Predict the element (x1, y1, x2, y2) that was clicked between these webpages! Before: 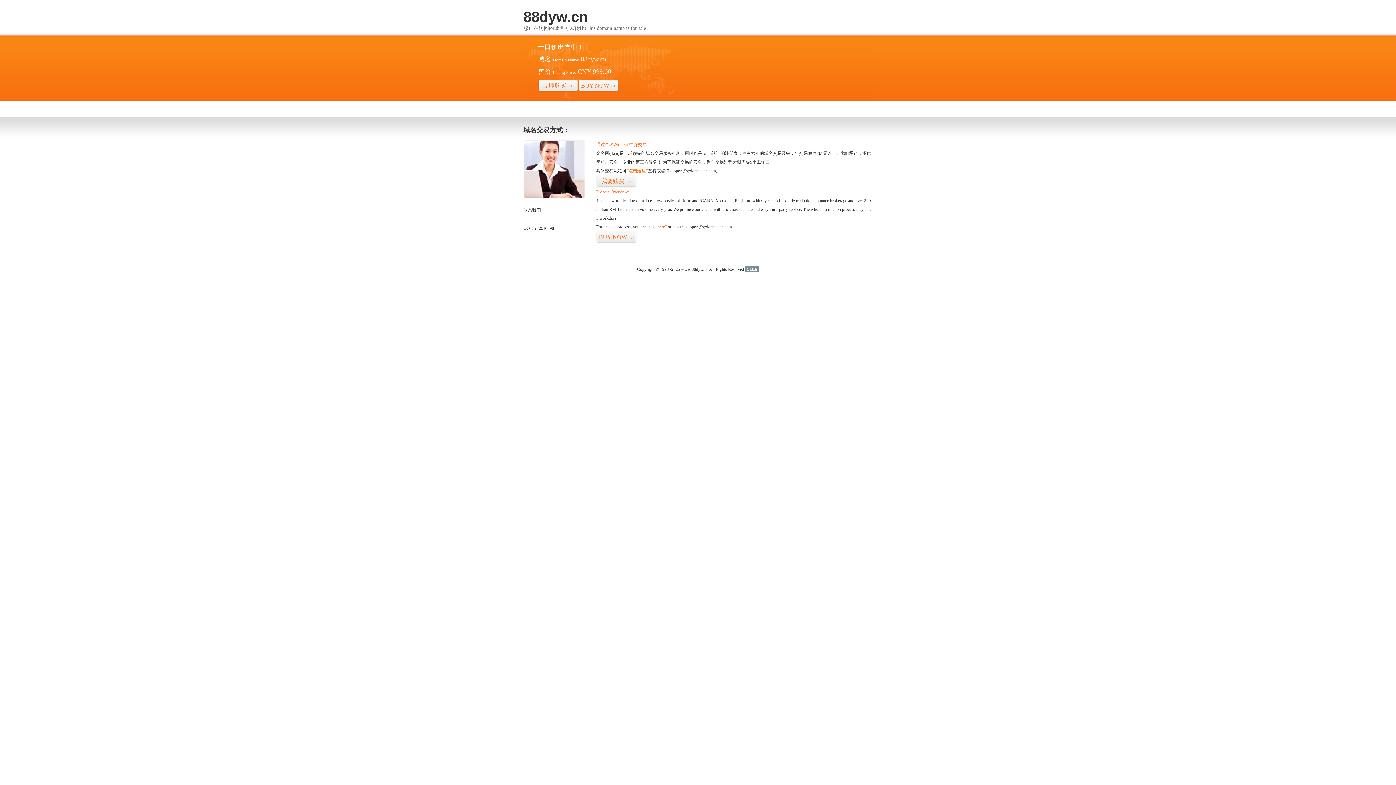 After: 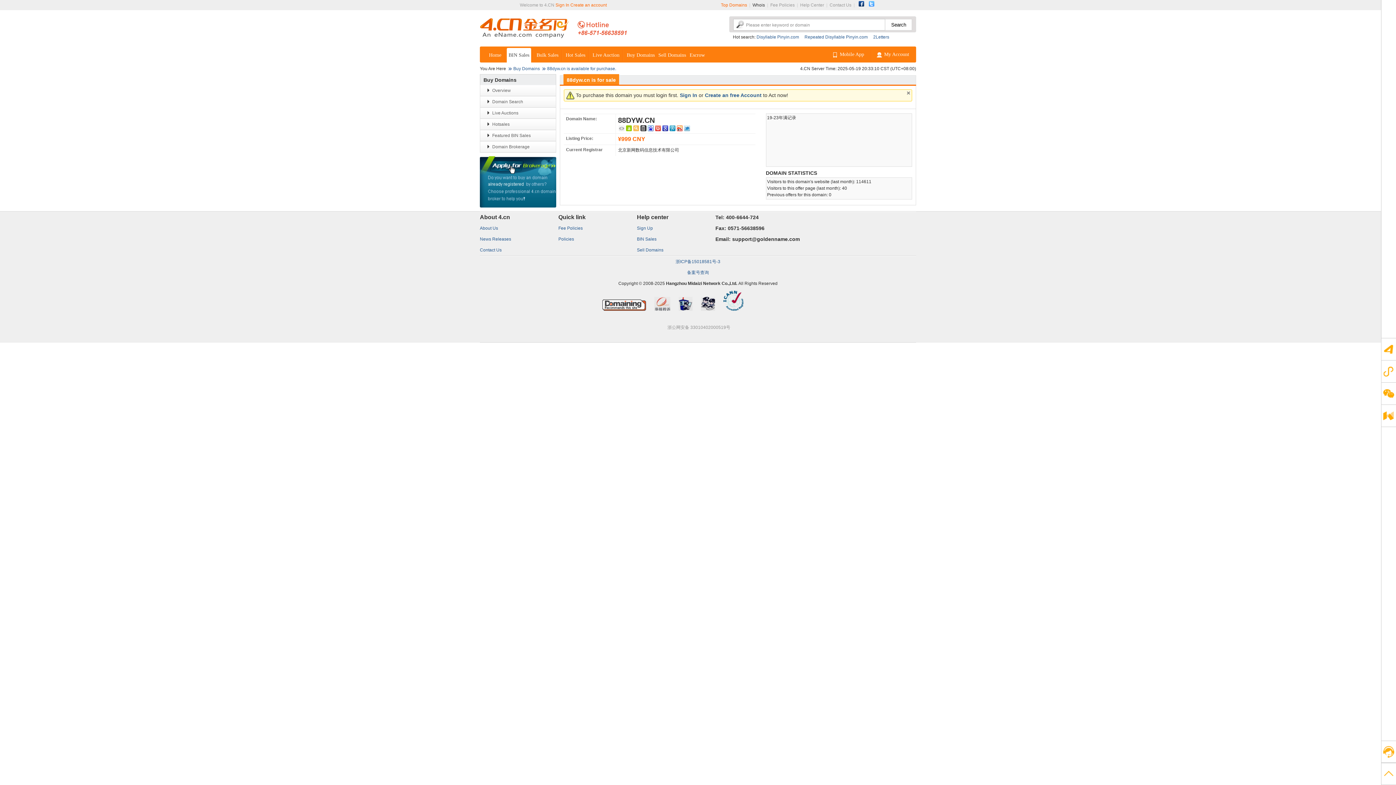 Action: bbox: (578, 79, 618, 92) label: BUY NOW>>